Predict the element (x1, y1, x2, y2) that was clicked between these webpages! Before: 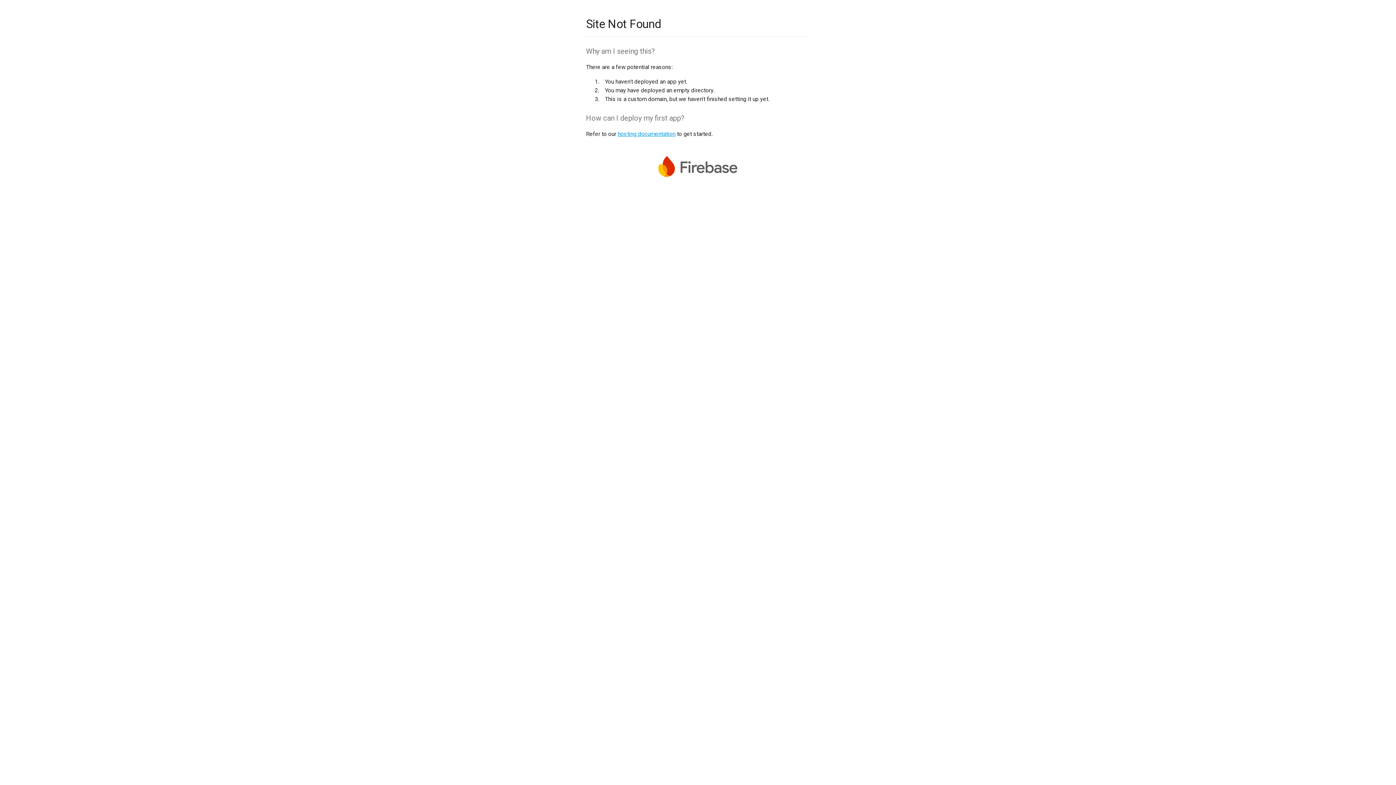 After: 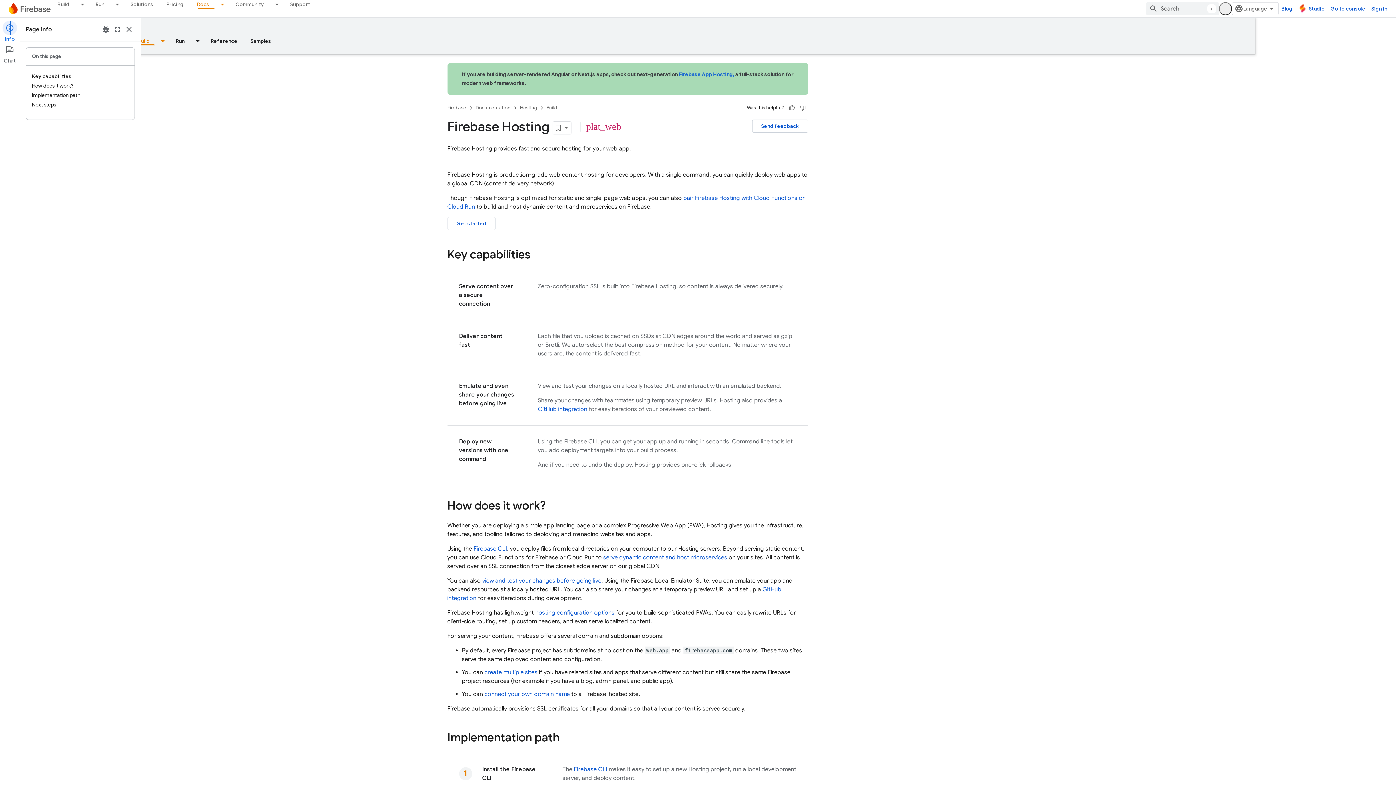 Action: bbox: (617, 130, 675, 137) label: hosting documentation